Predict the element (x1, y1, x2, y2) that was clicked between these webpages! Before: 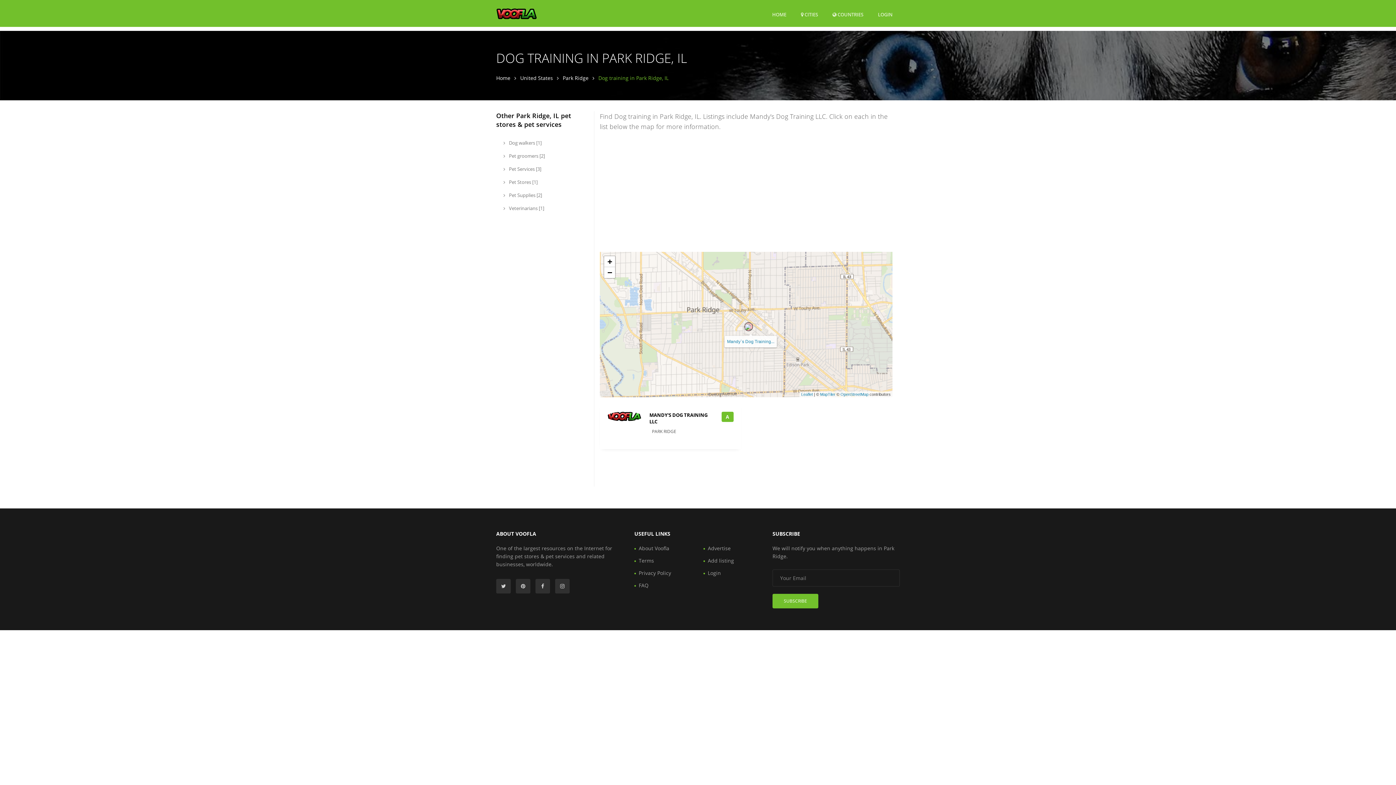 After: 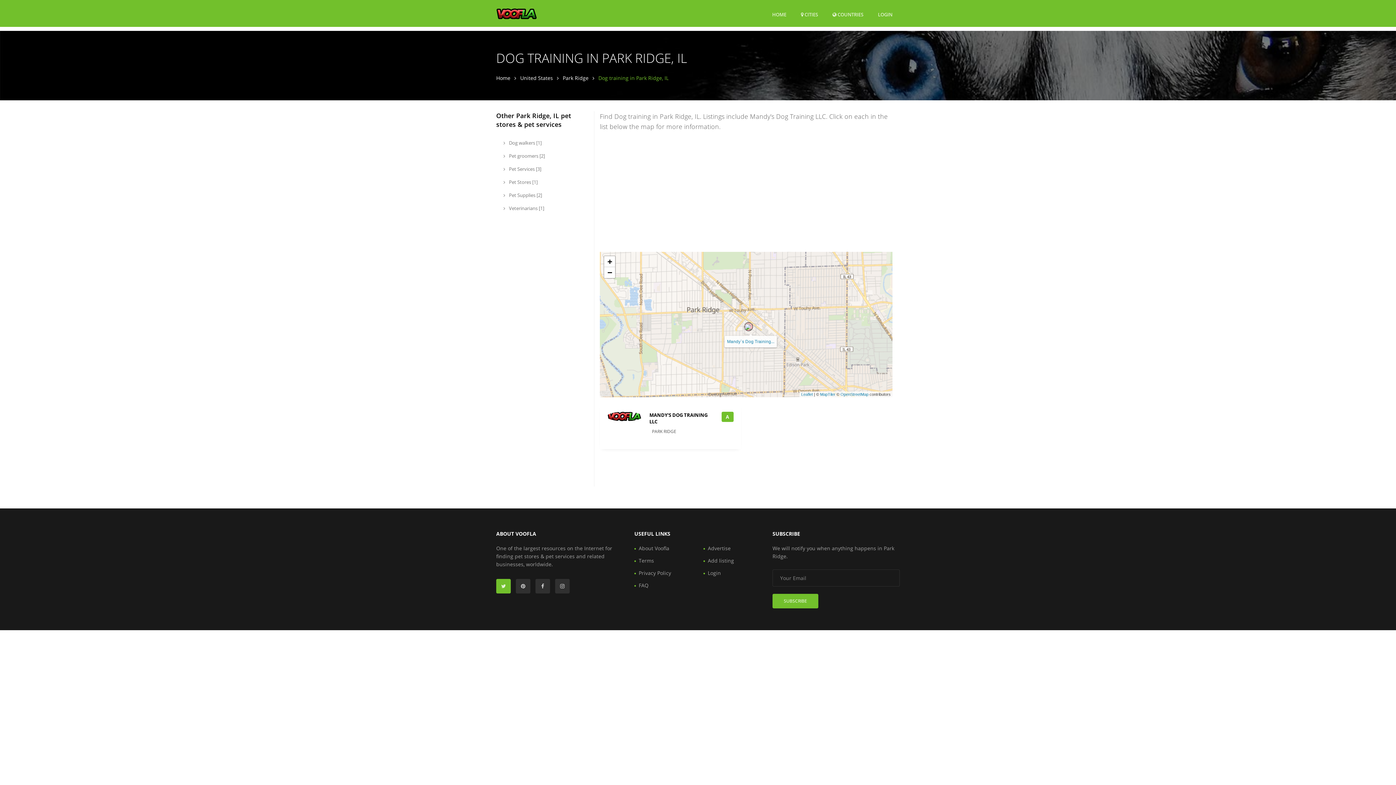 Action: bbox: (496, 579, 510, 593)